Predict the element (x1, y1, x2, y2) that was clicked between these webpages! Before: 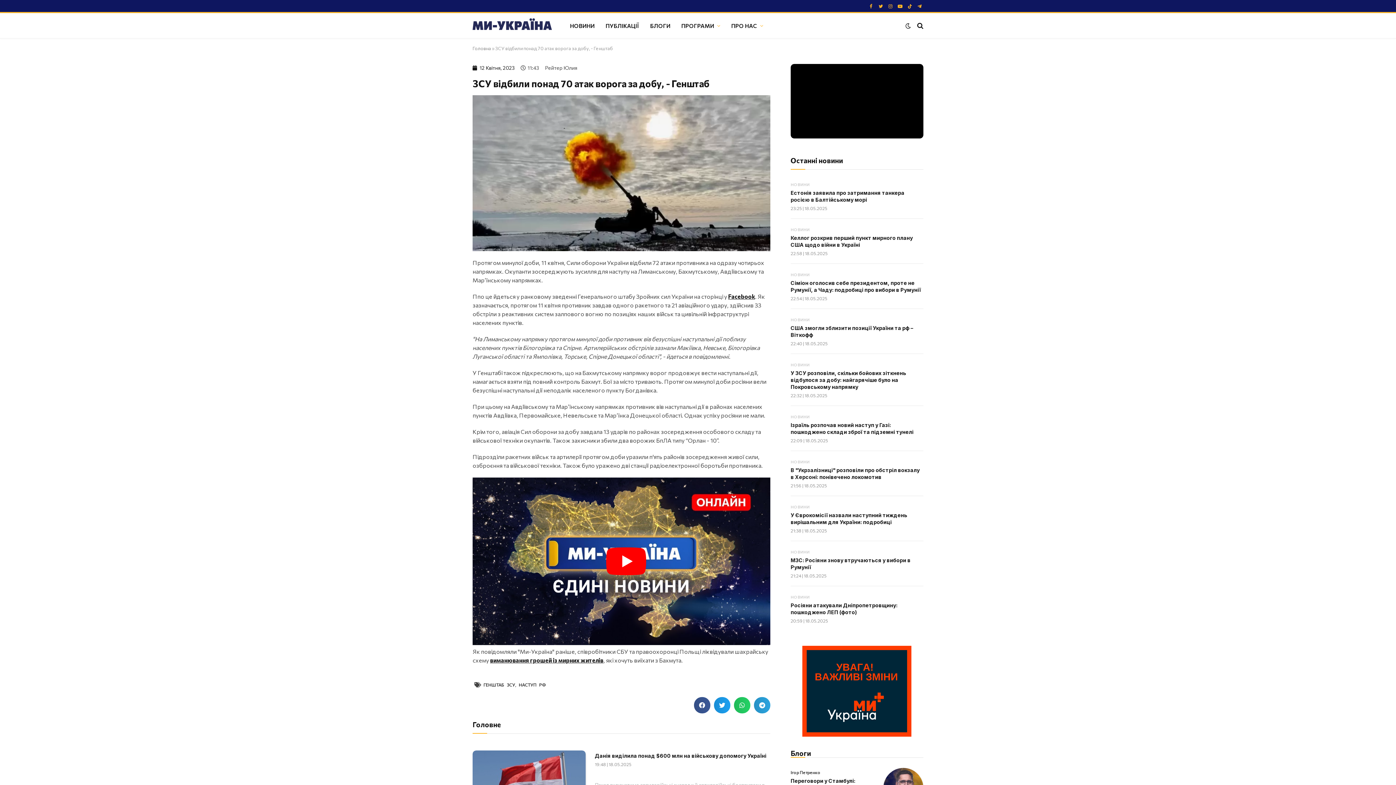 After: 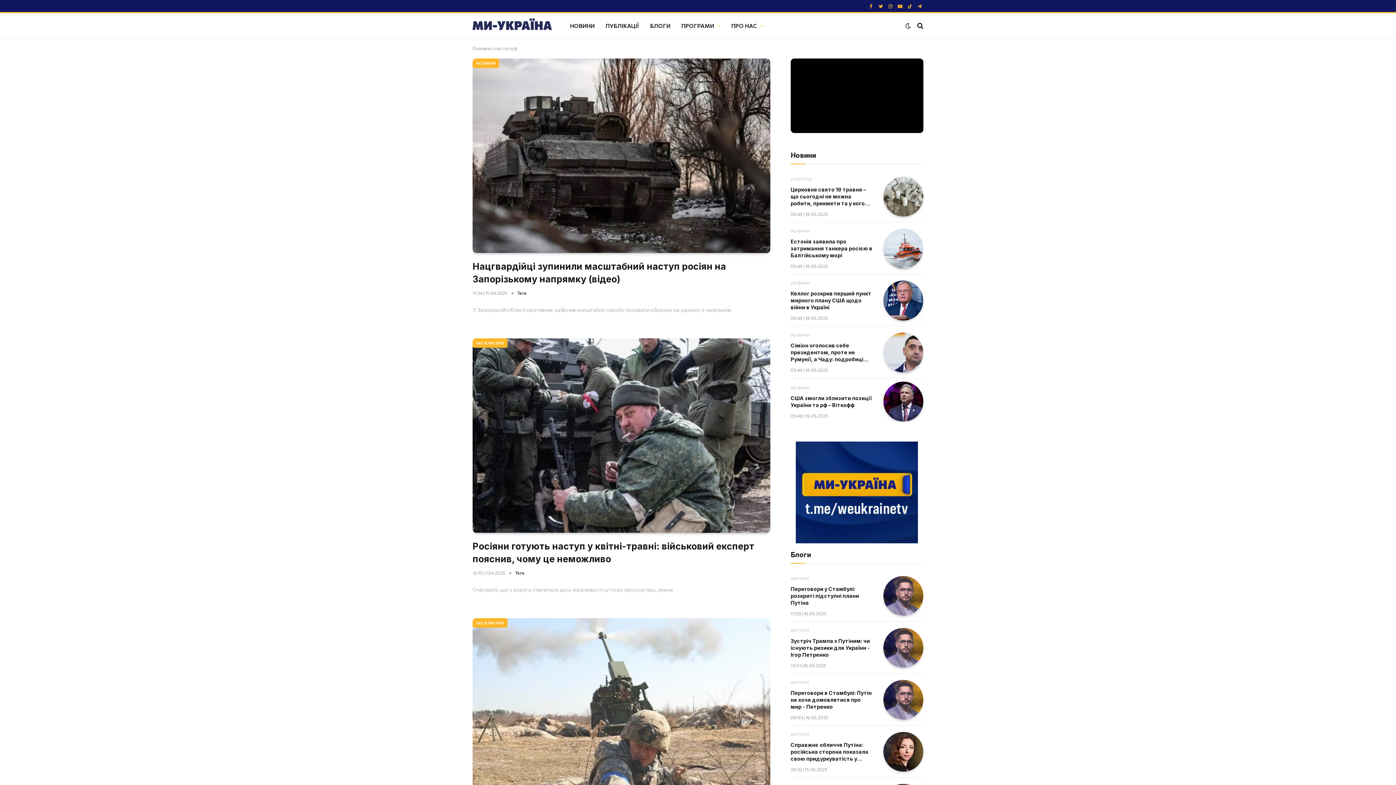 Action: bbox: (518, 682, 546, 687) label: НАСТУП РФ